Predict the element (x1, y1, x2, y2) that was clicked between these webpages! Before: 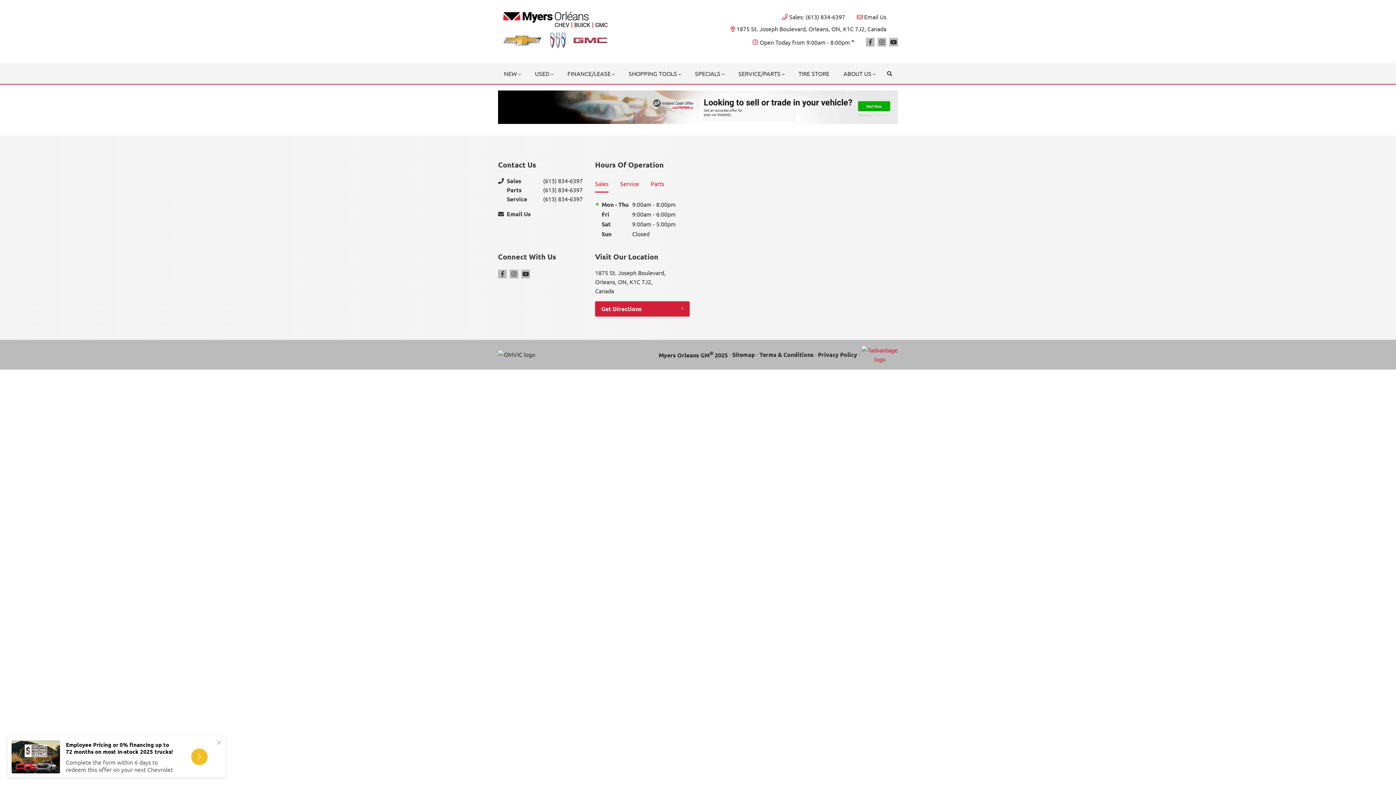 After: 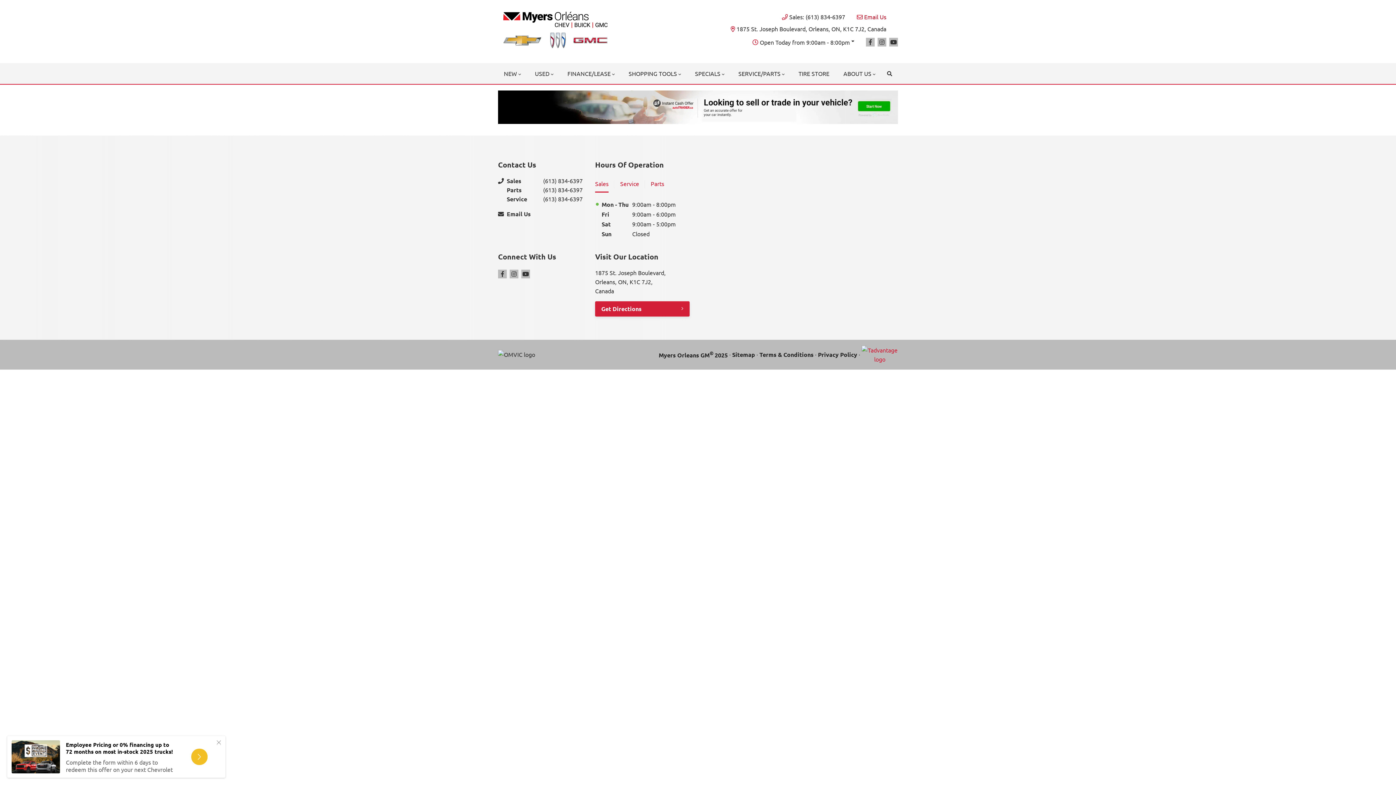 Action: bbox: (857, 12, 886, 21) label: Email Us